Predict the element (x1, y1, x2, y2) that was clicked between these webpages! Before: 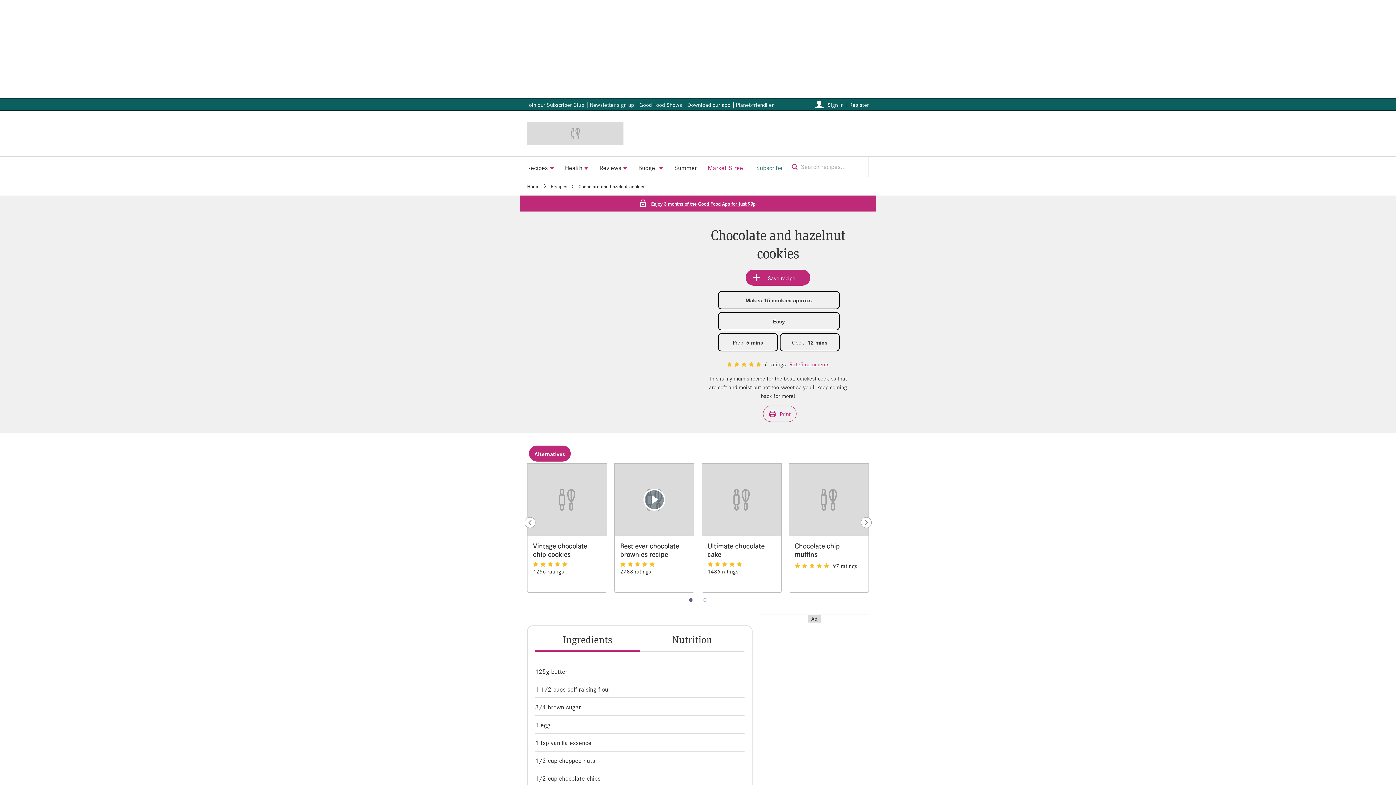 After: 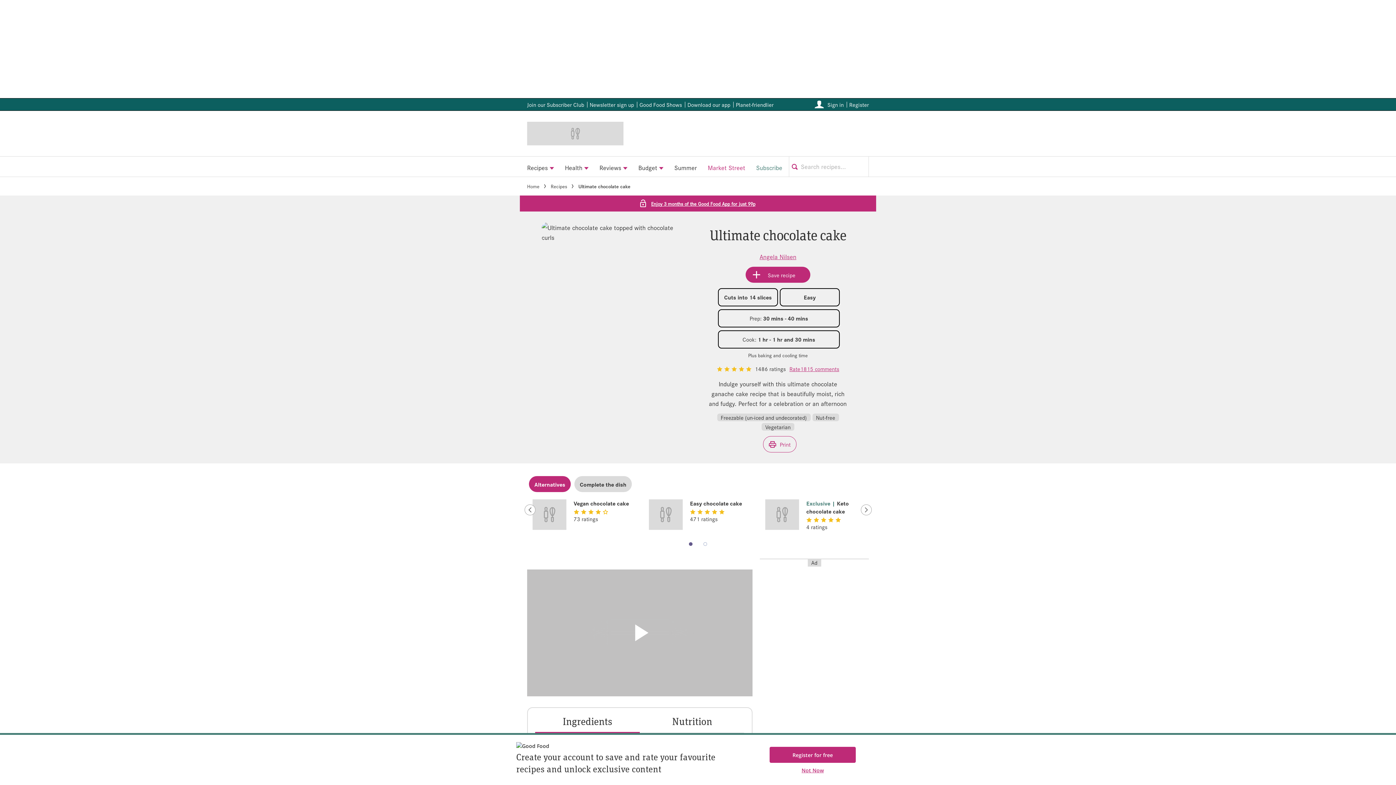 Action: label: Ultimate chocolate cake bbox: (707, 541, 776, 558)